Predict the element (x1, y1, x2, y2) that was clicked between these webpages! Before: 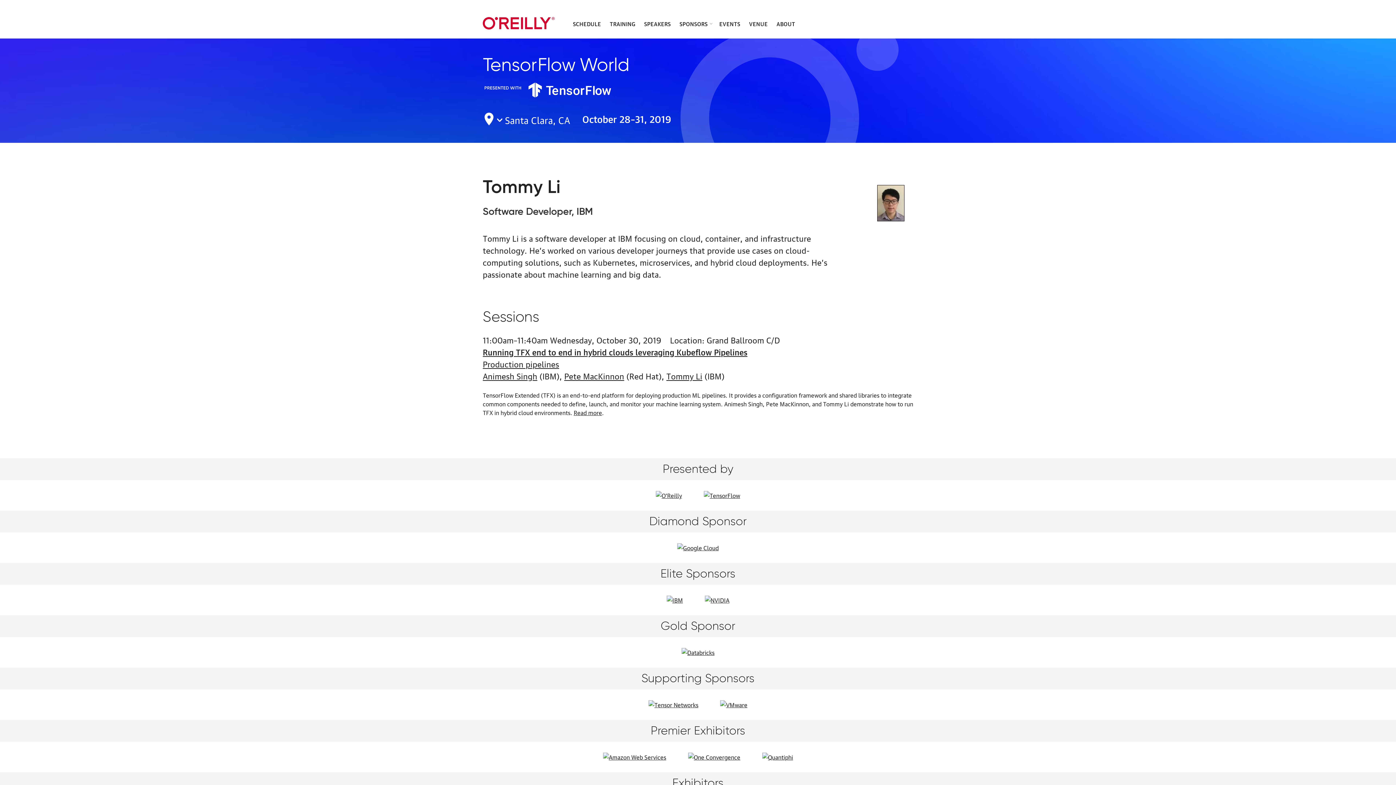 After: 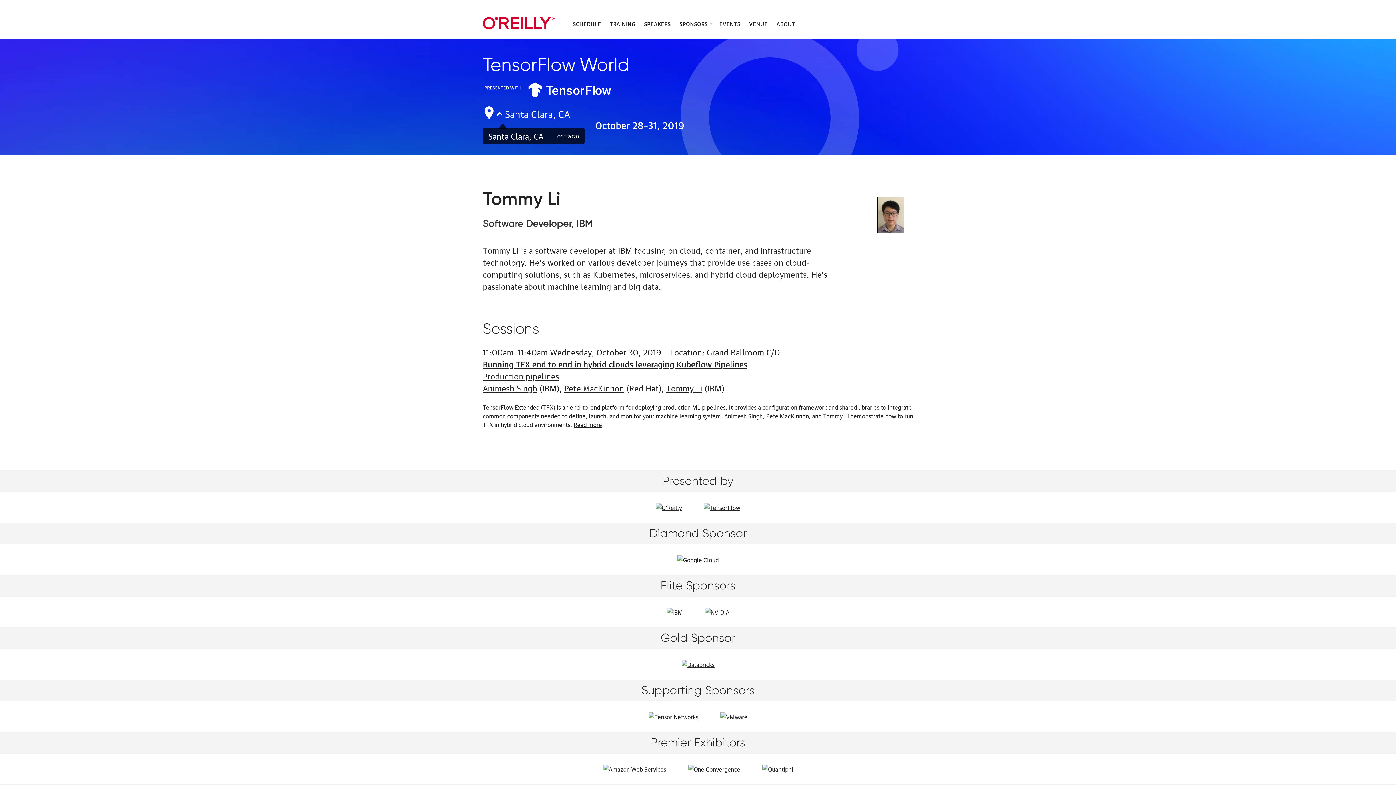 Action: bbox: (504, 114, 571, 124) label: Santa Clara, CA